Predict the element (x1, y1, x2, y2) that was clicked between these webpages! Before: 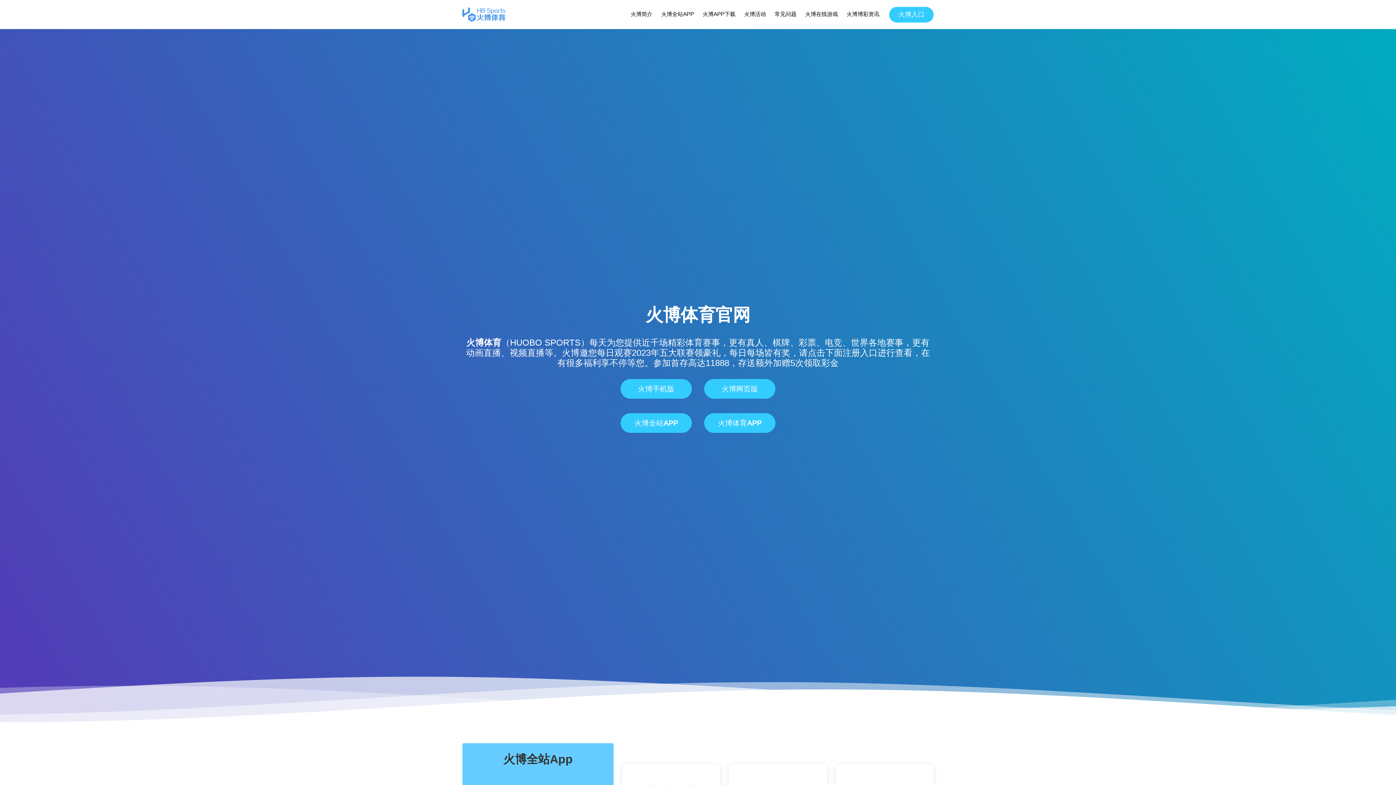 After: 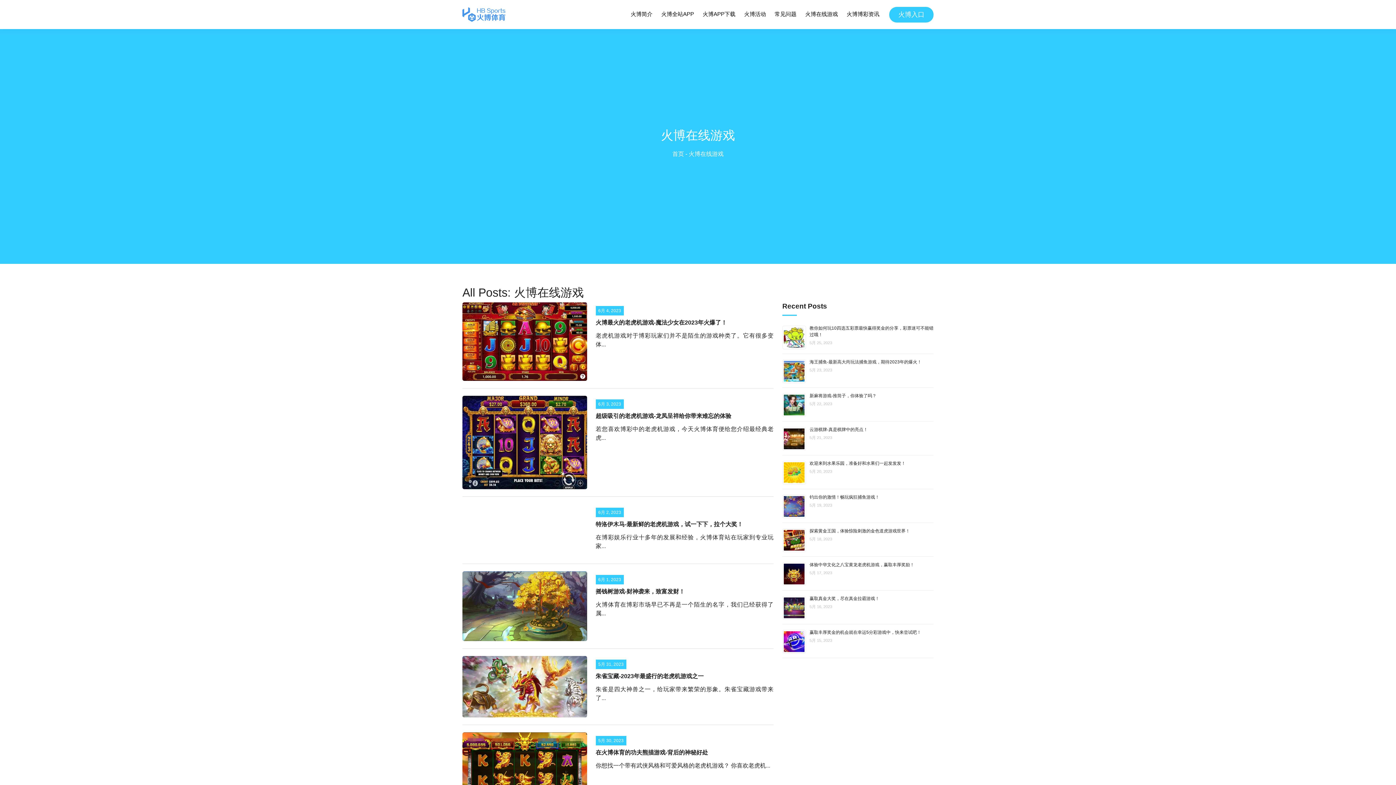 Action: label: 火博在线游戏 bbox: (804, 8, 838, 20)